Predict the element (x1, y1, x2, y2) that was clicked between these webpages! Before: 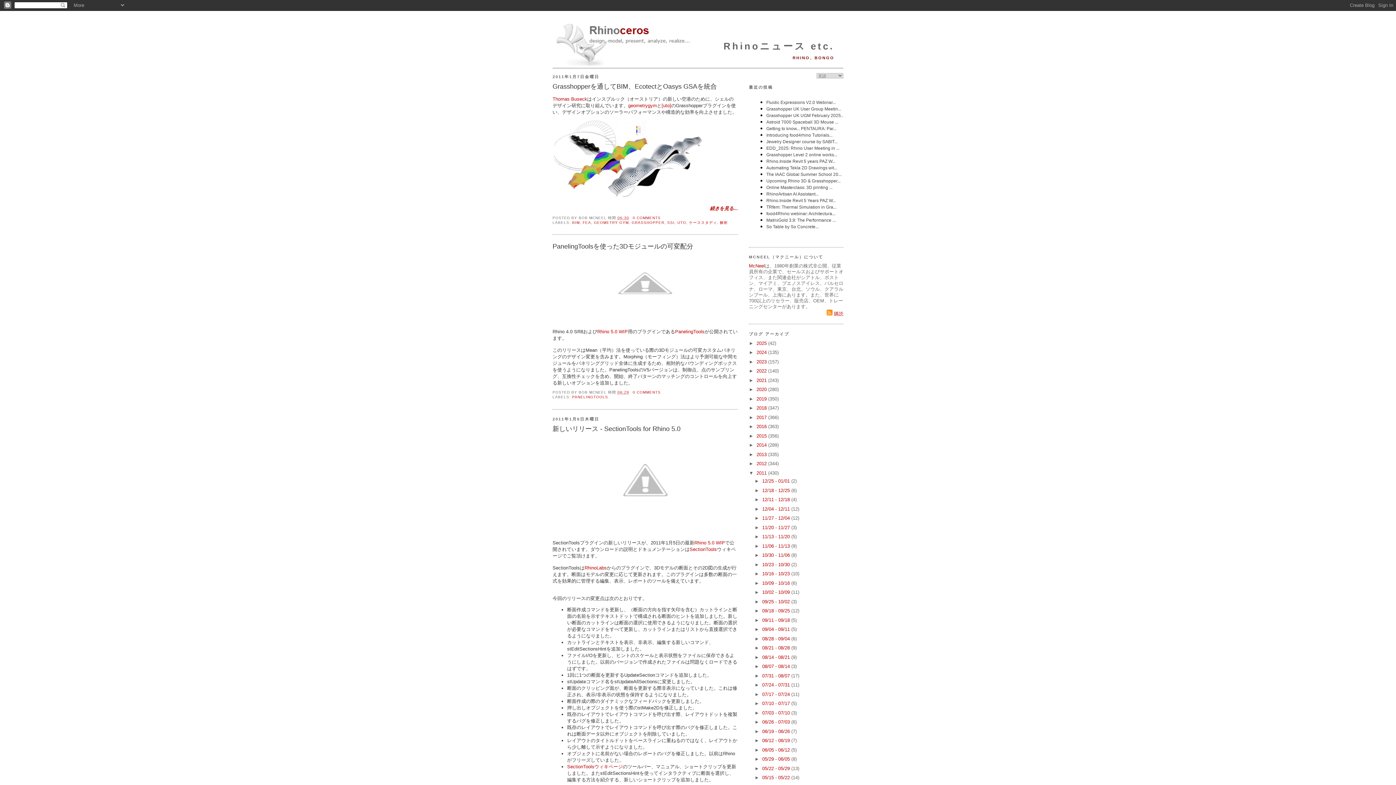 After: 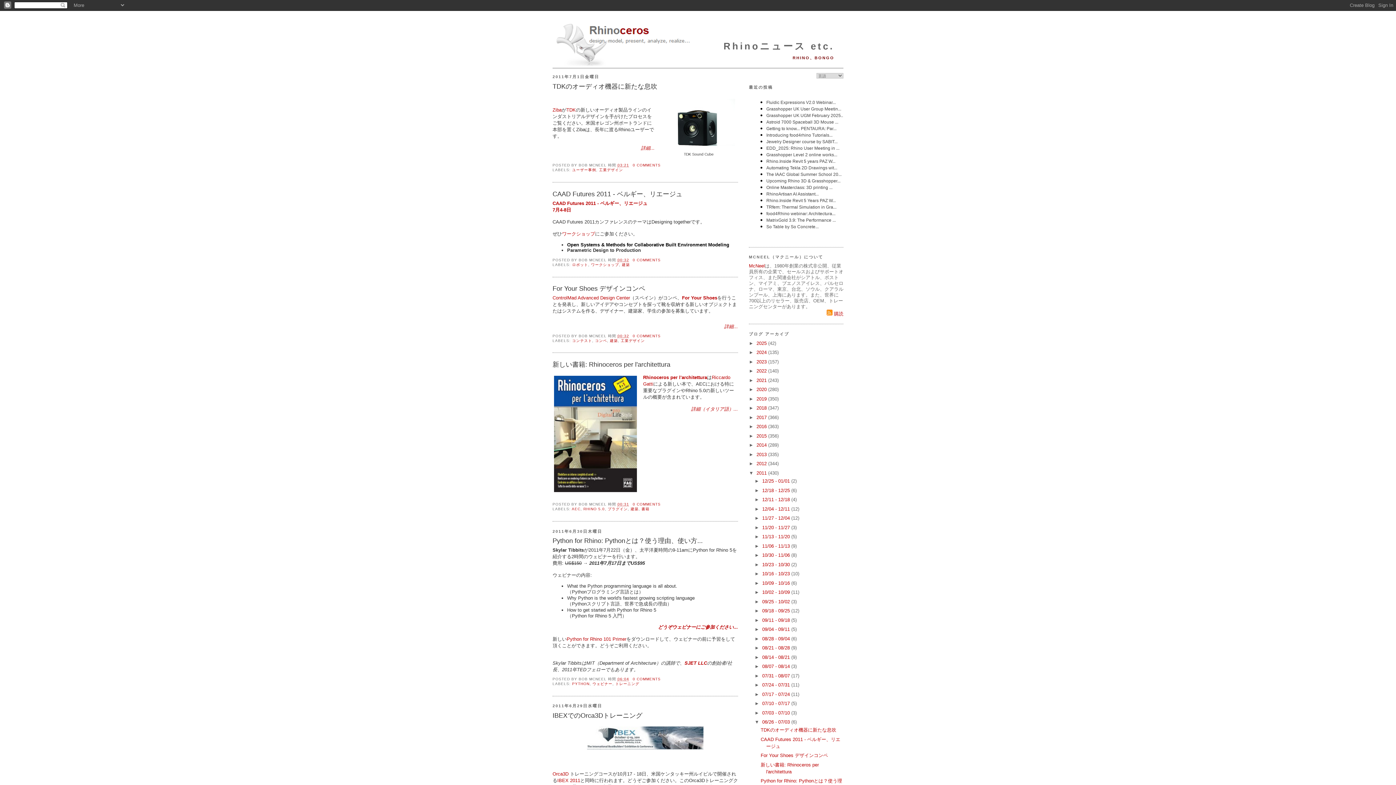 Action: bbox: (762, 719, 791, 725) label: 06/26 - 07/03 